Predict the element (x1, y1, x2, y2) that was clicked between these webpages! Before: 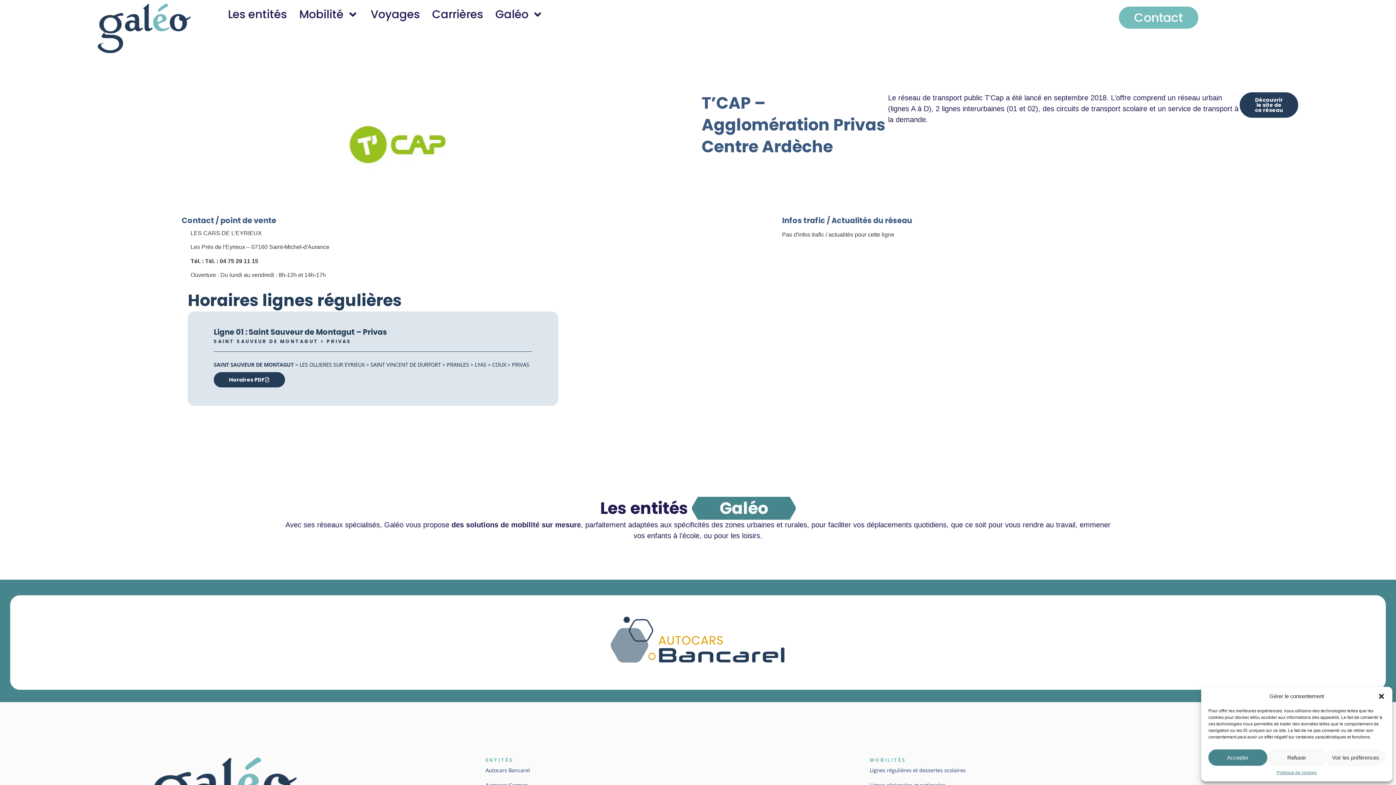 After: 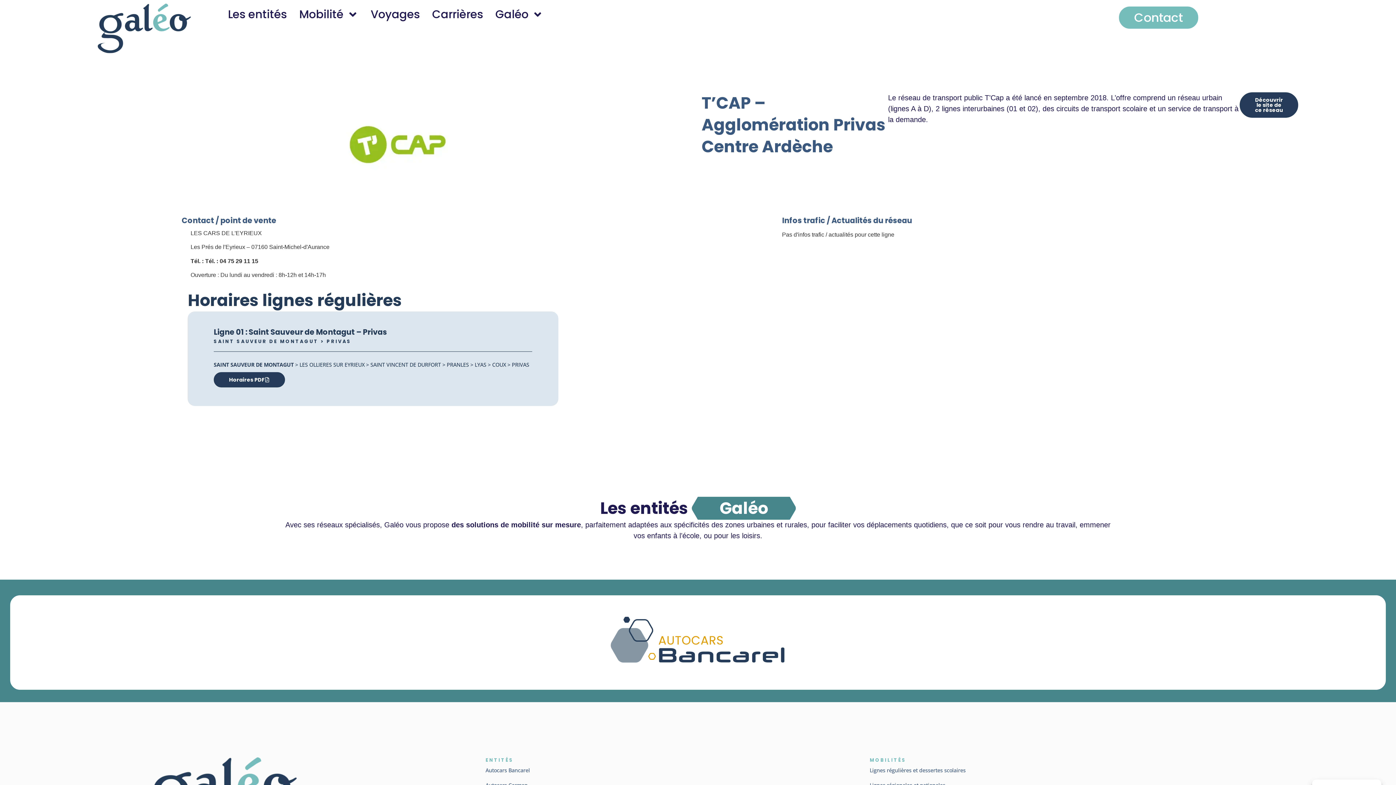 Action: bbox: (1267, 749, 1326, 766) label: Refuser